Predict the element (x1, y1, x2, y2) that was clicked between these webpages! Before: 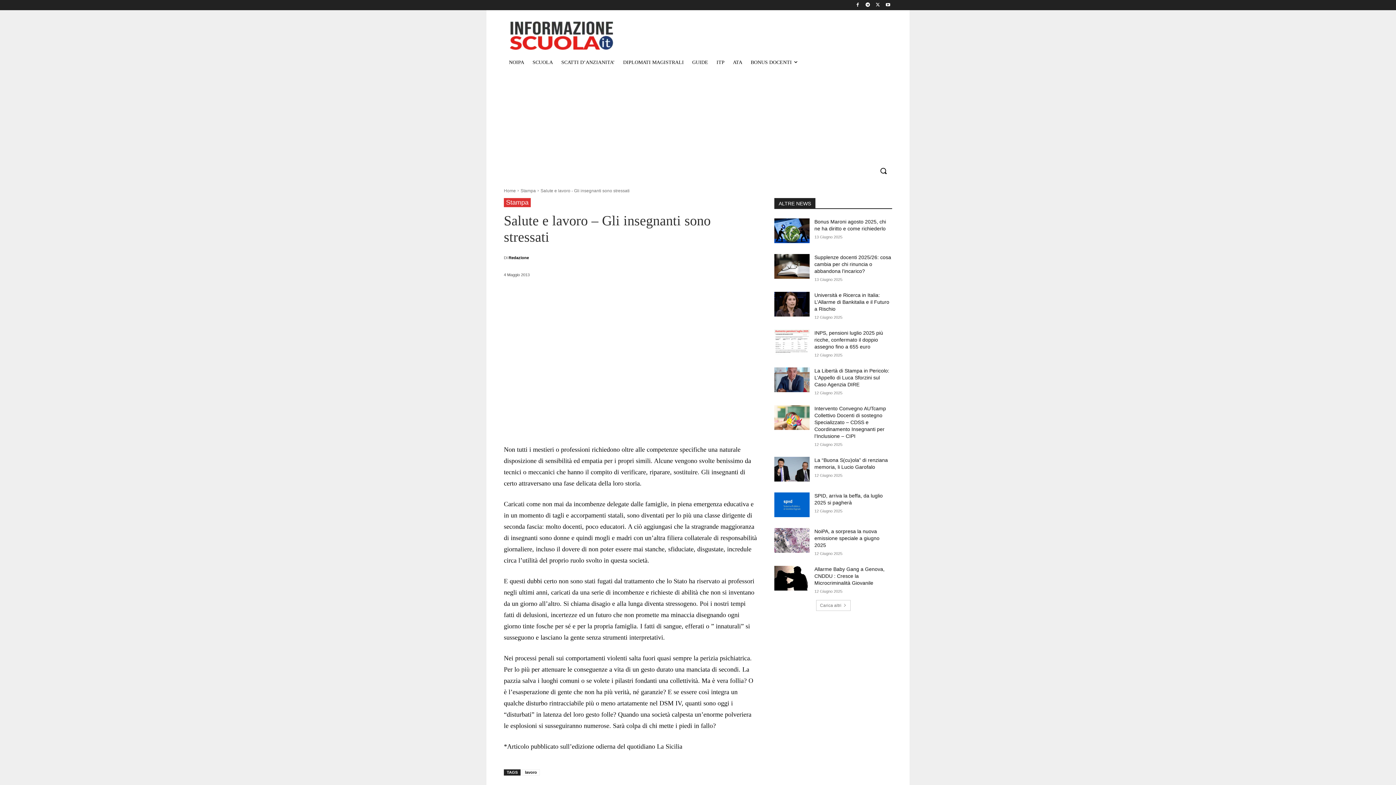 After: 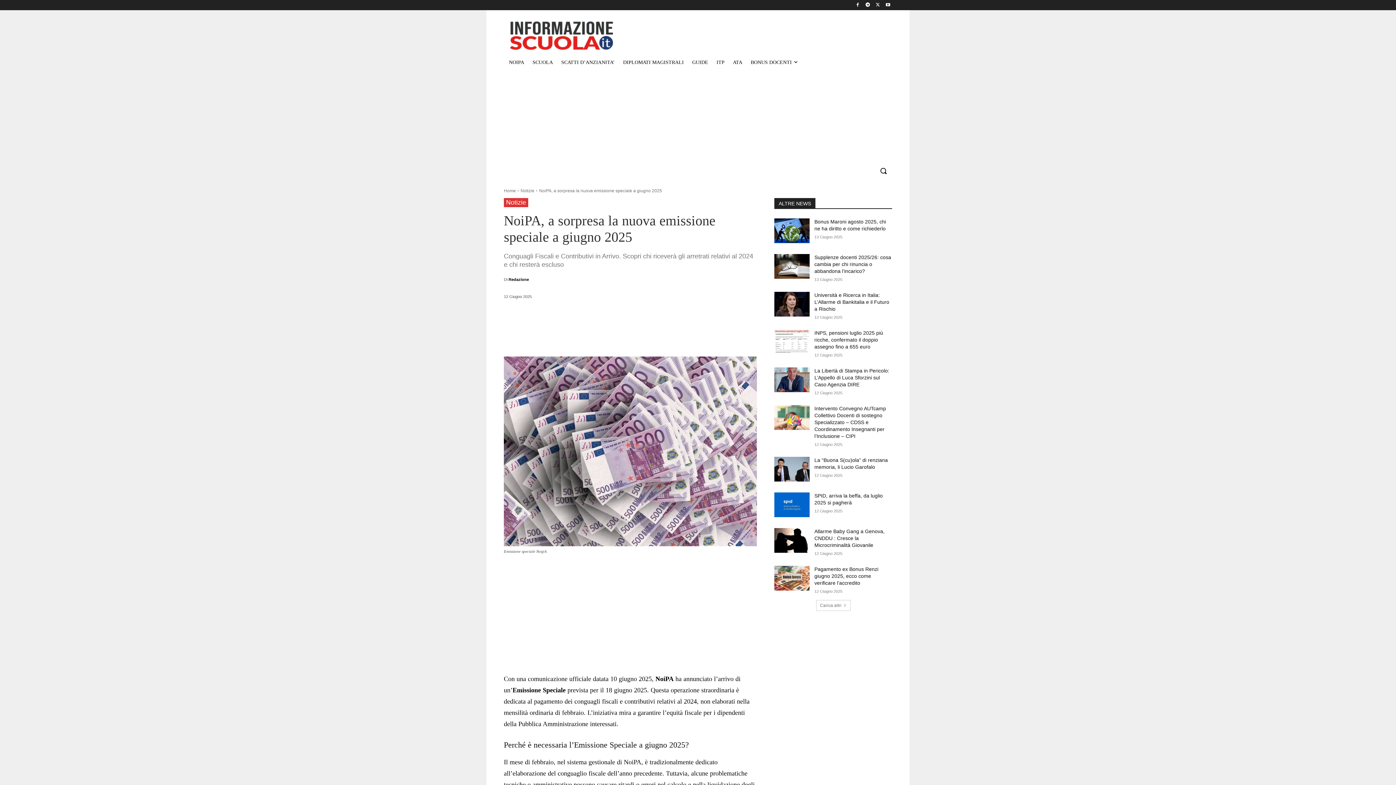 Action: label: NoiPA, a sorpresa la nuova emissione speciale a giugno 2025 bbox: (814, 528, 879, 548)